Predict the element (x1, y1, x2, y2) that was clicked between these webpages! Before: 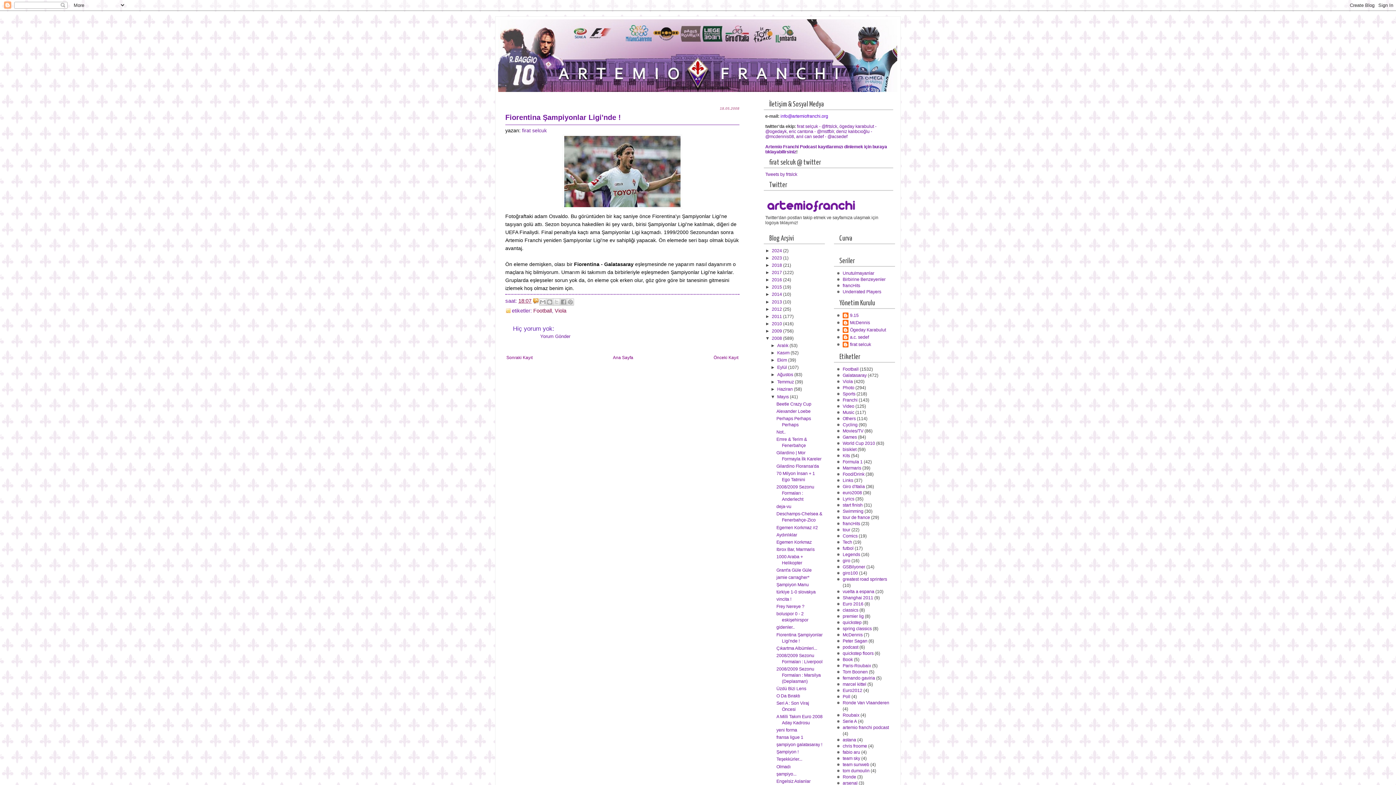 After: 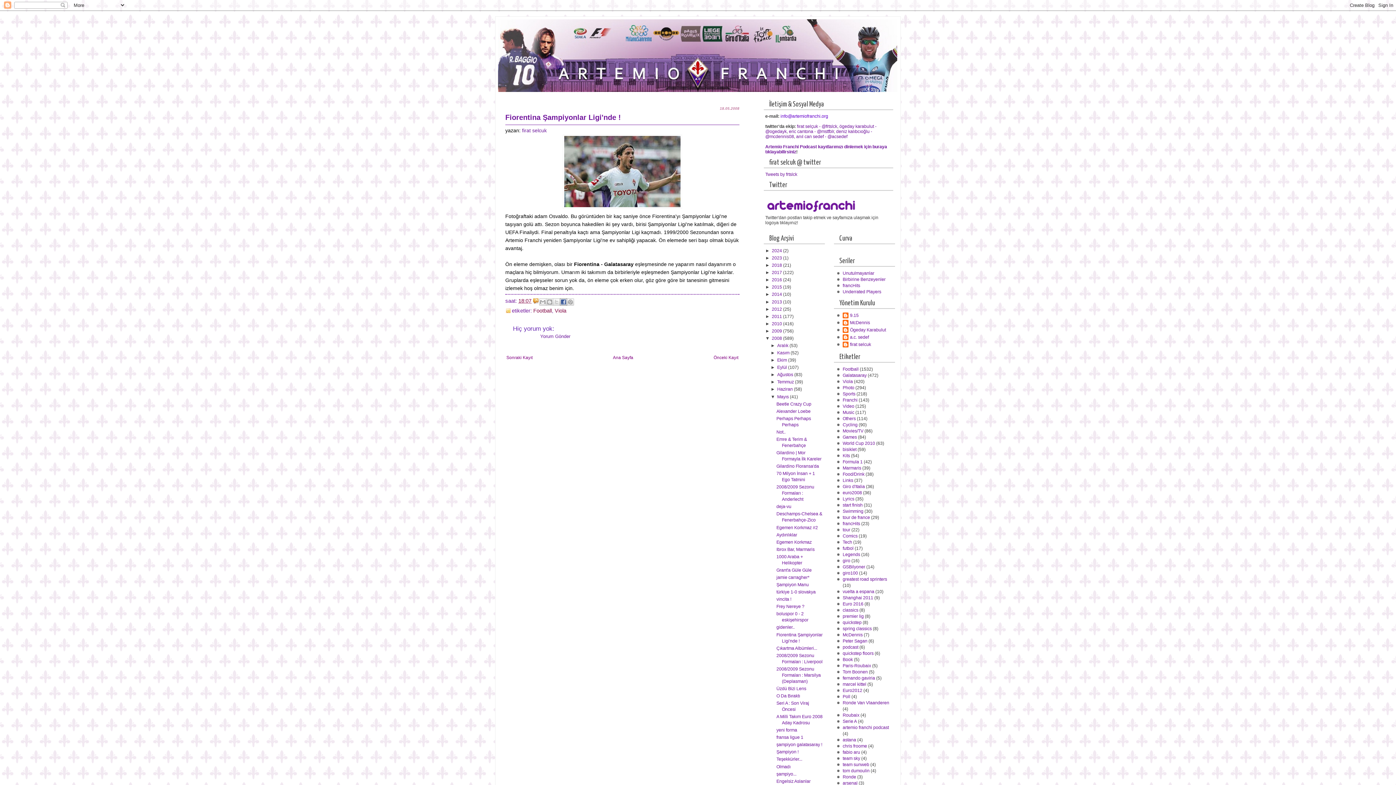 Action: label: Facebook'ta Paylaş bbox: (560, 298, 567, 305)